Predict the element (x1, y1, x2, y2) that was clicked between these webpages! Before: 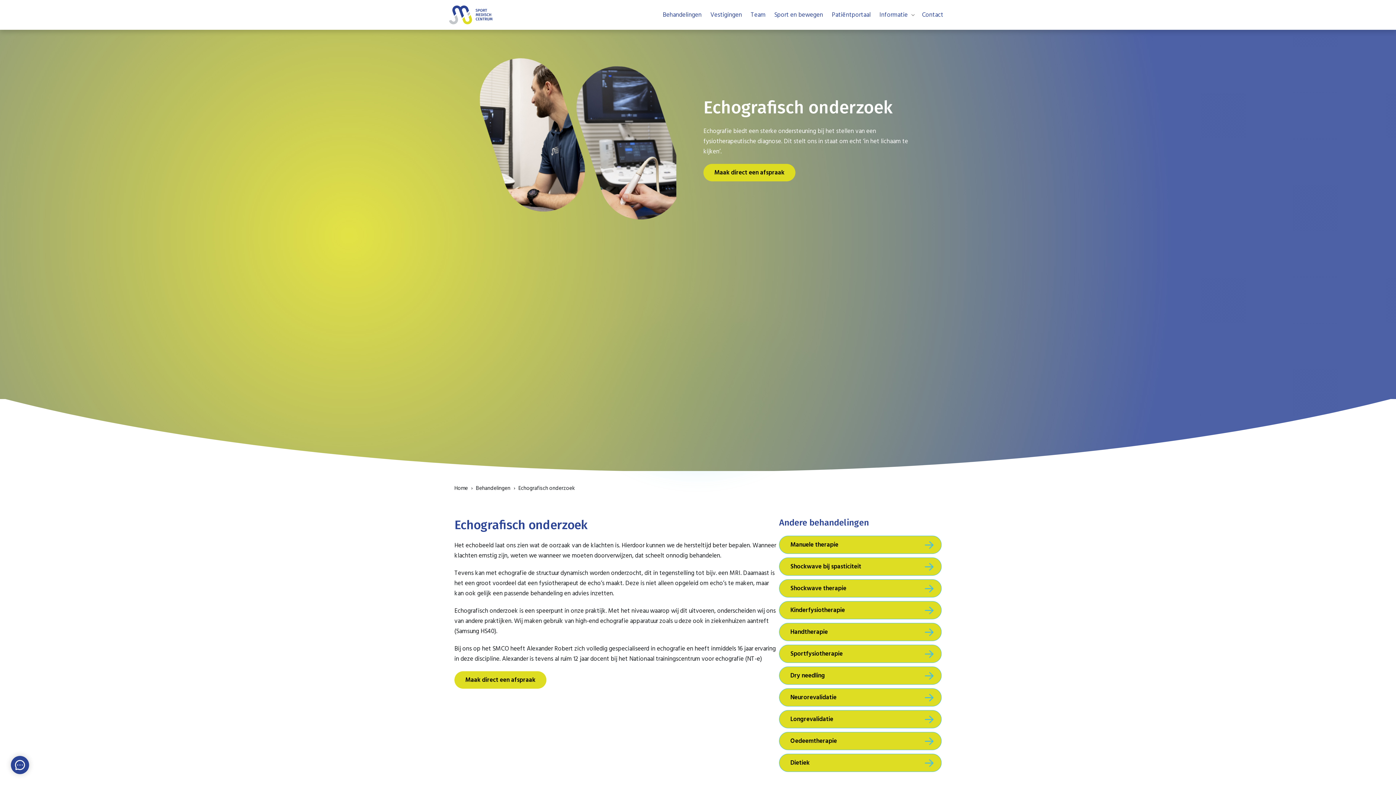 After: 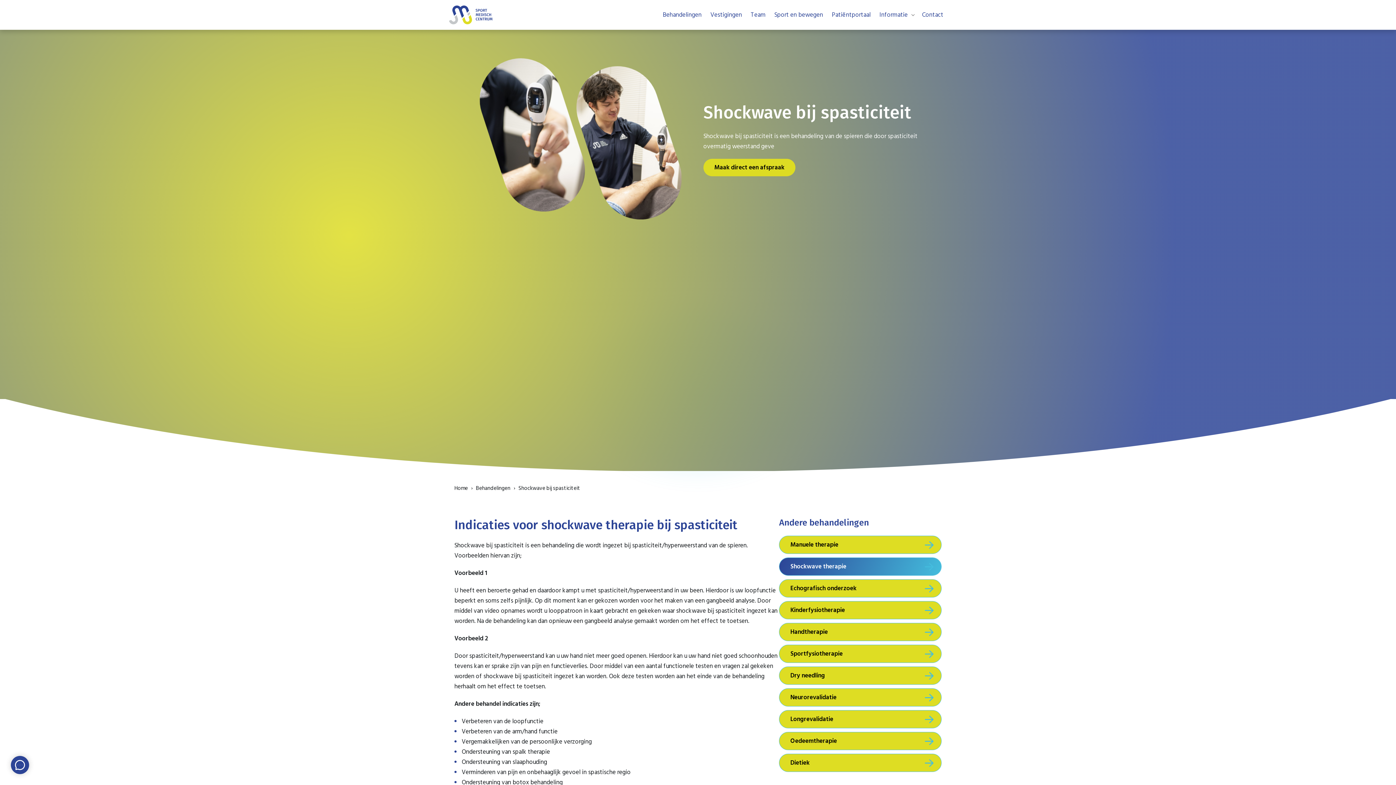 Action: bbox: (779, 557, 941, 576) label: Shockwave bij spasticiteit